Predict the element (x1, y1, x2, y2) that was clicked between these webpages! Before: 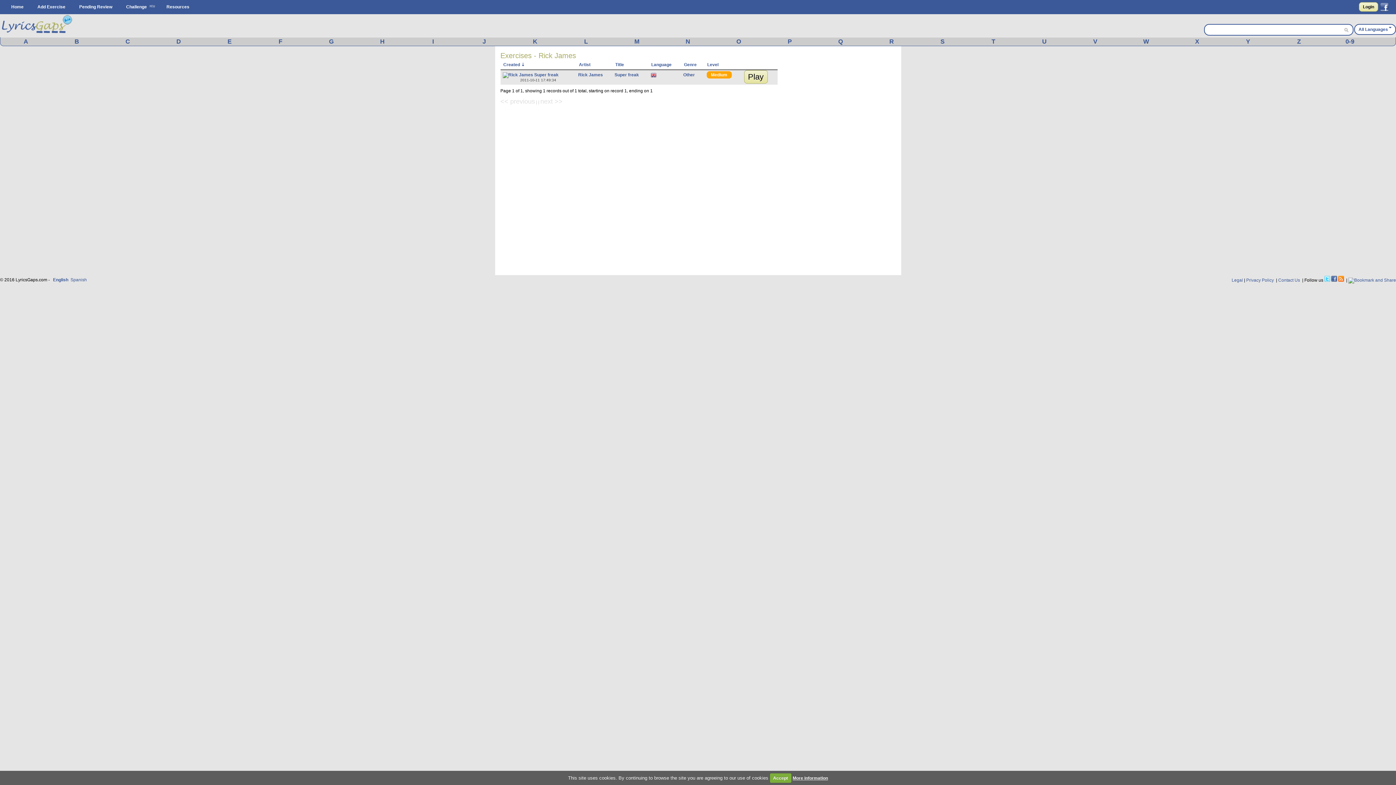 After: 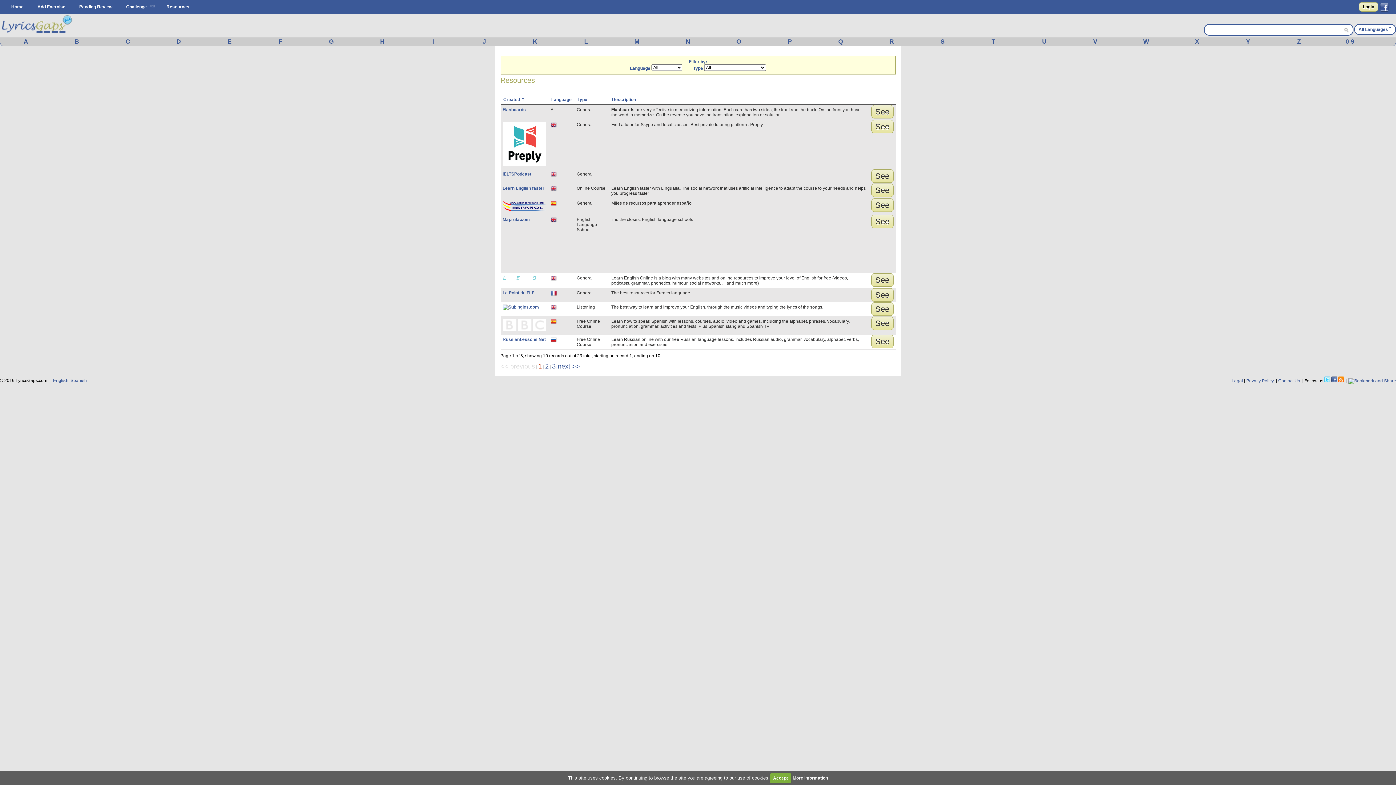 Action: bbox: (164, 3, 191, 10) label: Resources